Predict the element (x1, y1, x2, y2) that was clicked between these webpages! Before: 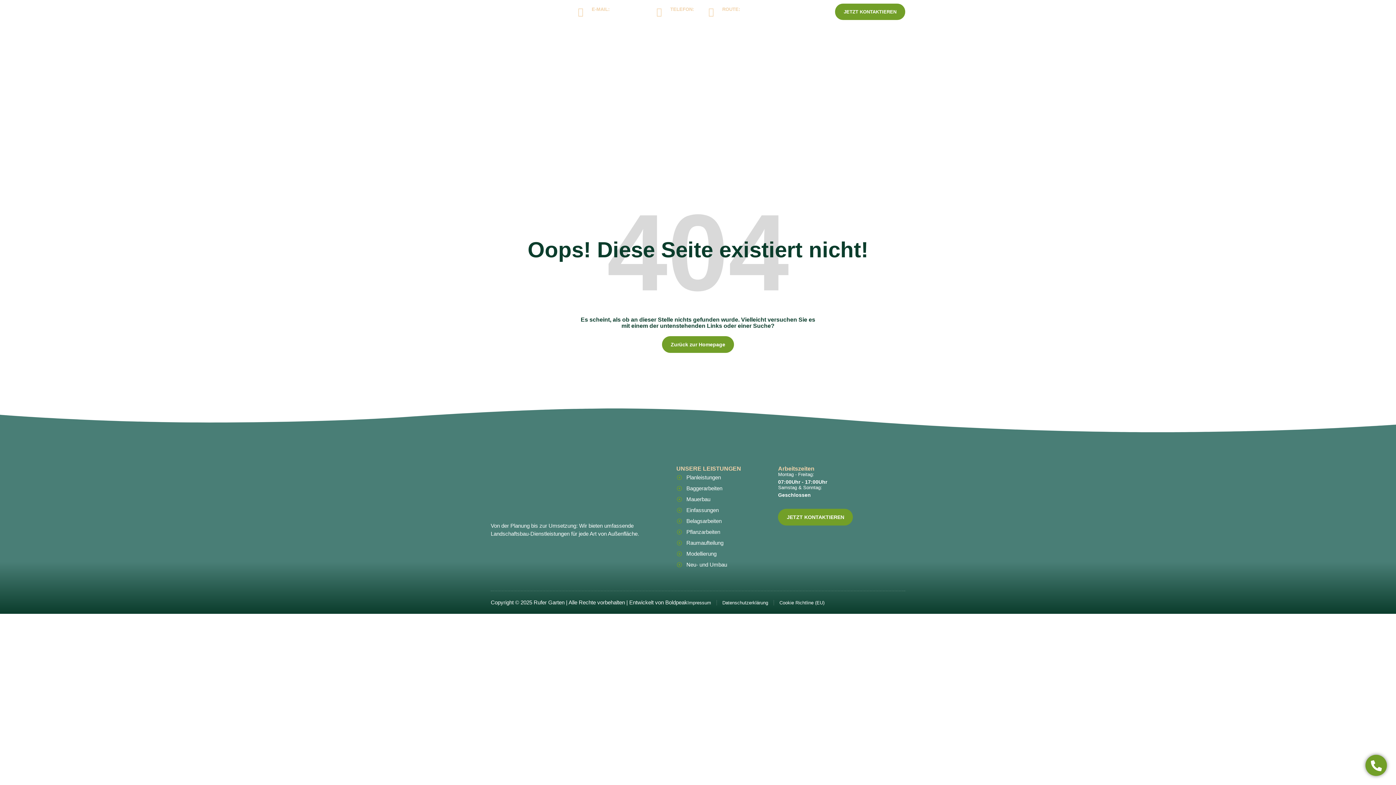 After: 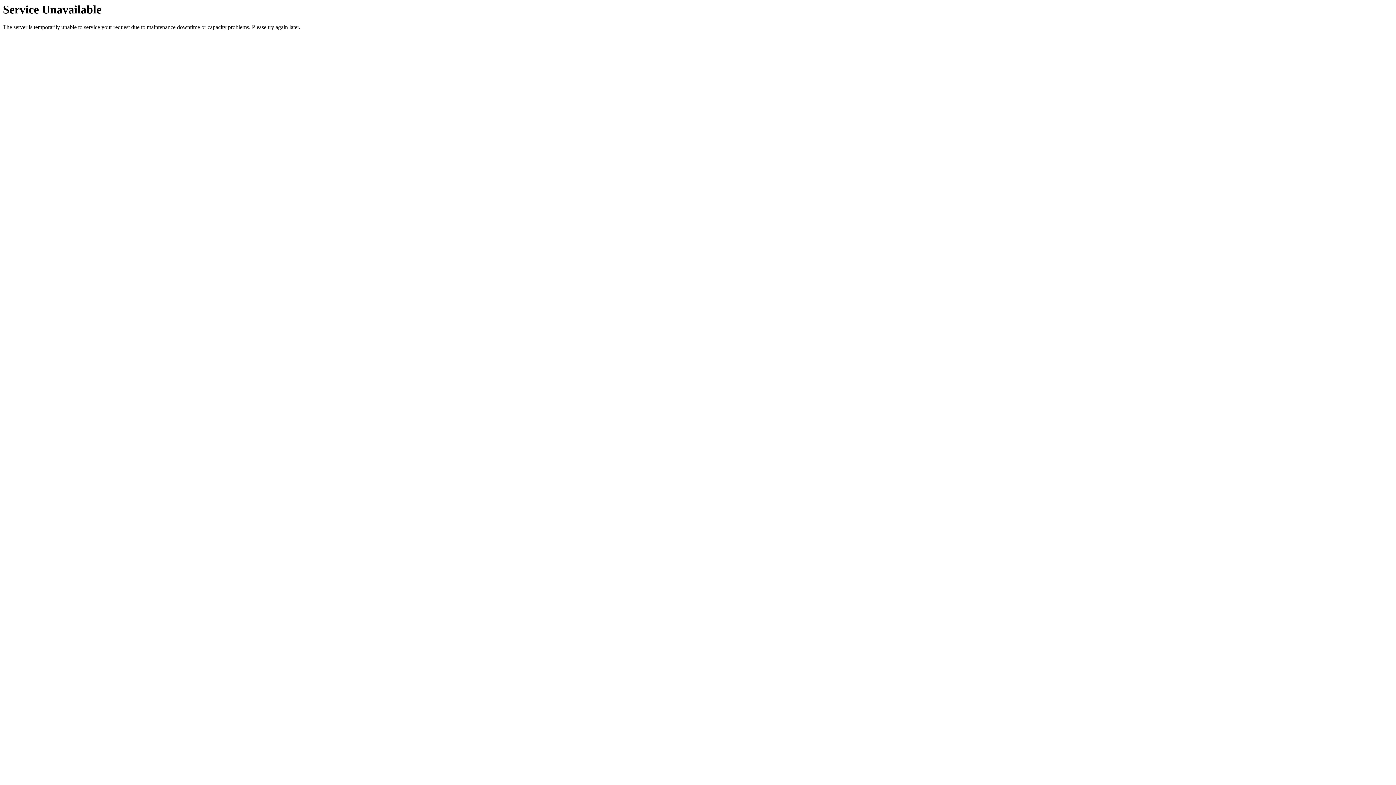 Action: bbox: (676, 528, 778, 536) label: Pflanzarbeiten